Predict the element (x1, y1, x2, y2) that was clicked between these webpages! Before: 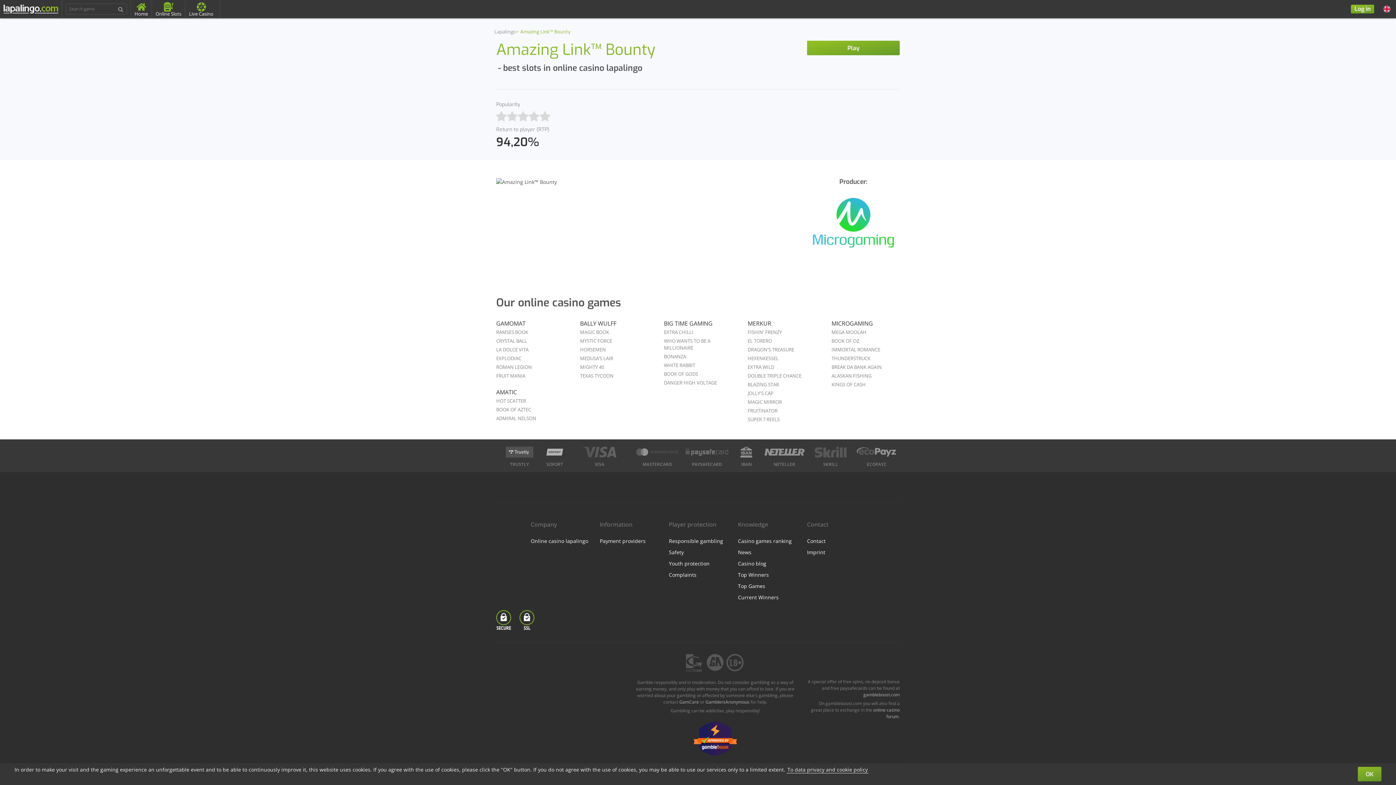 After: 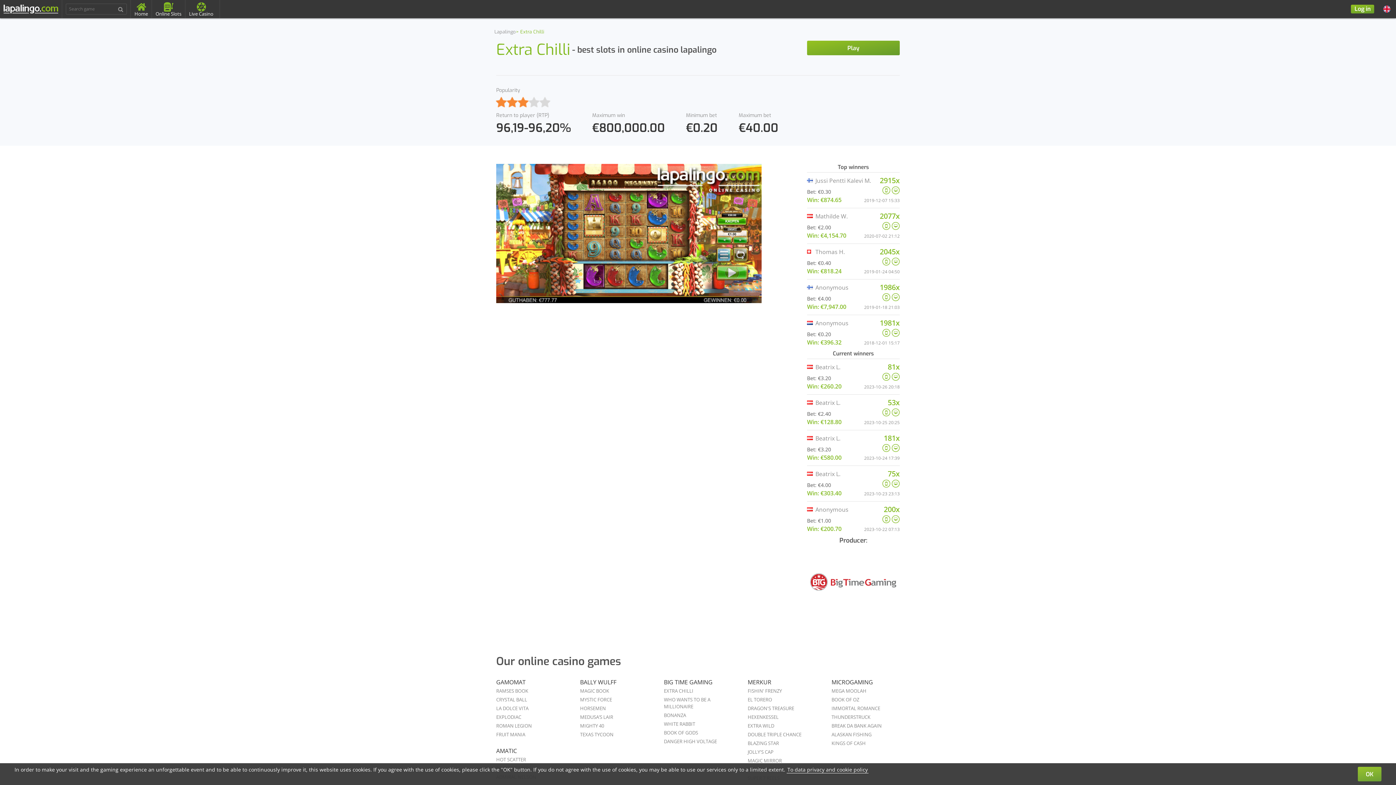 Action: label: EXTRA CHILLI bbox: (664, 329, 693, 335)